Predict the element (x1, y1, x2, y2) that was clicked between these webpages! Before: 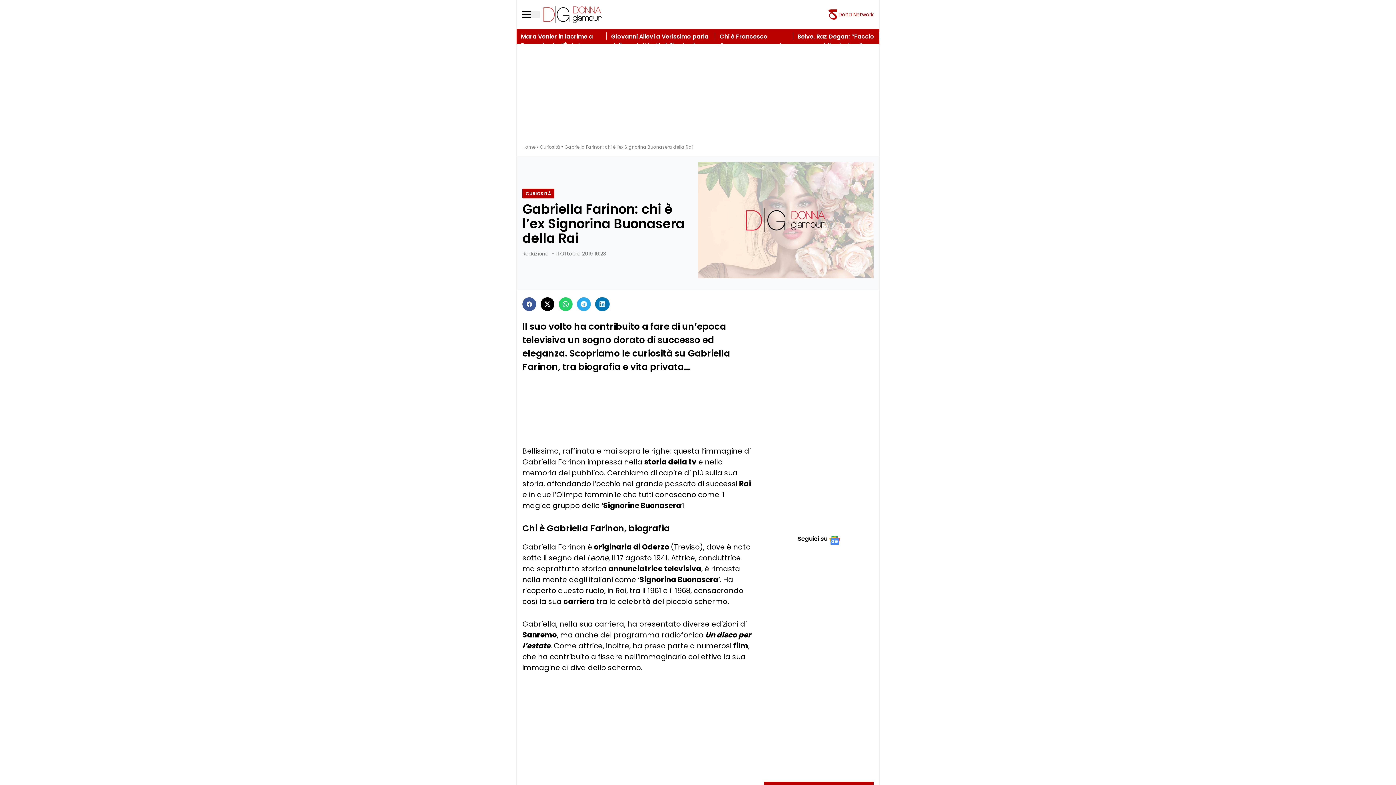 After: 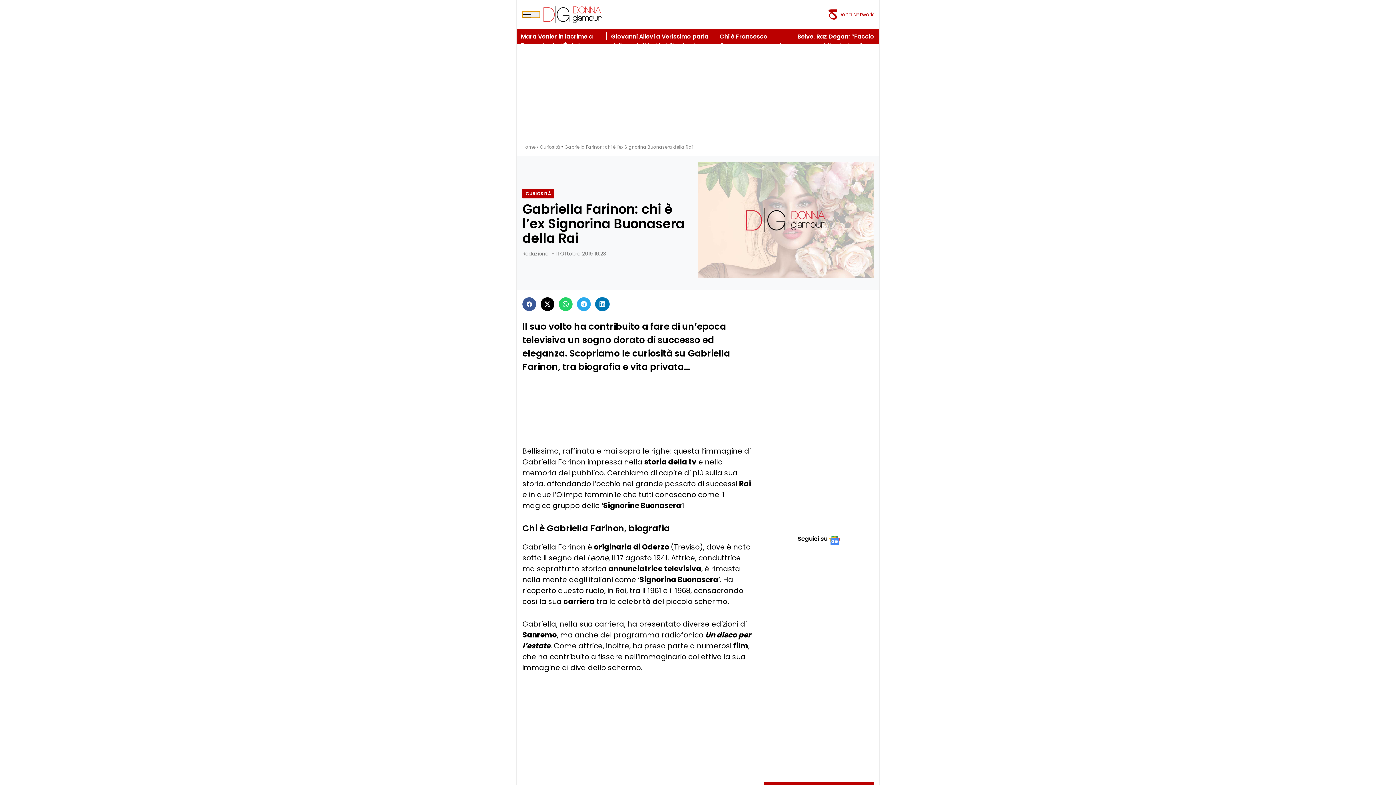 Action: bbox: (522, 11, 540, 17) label: Menu